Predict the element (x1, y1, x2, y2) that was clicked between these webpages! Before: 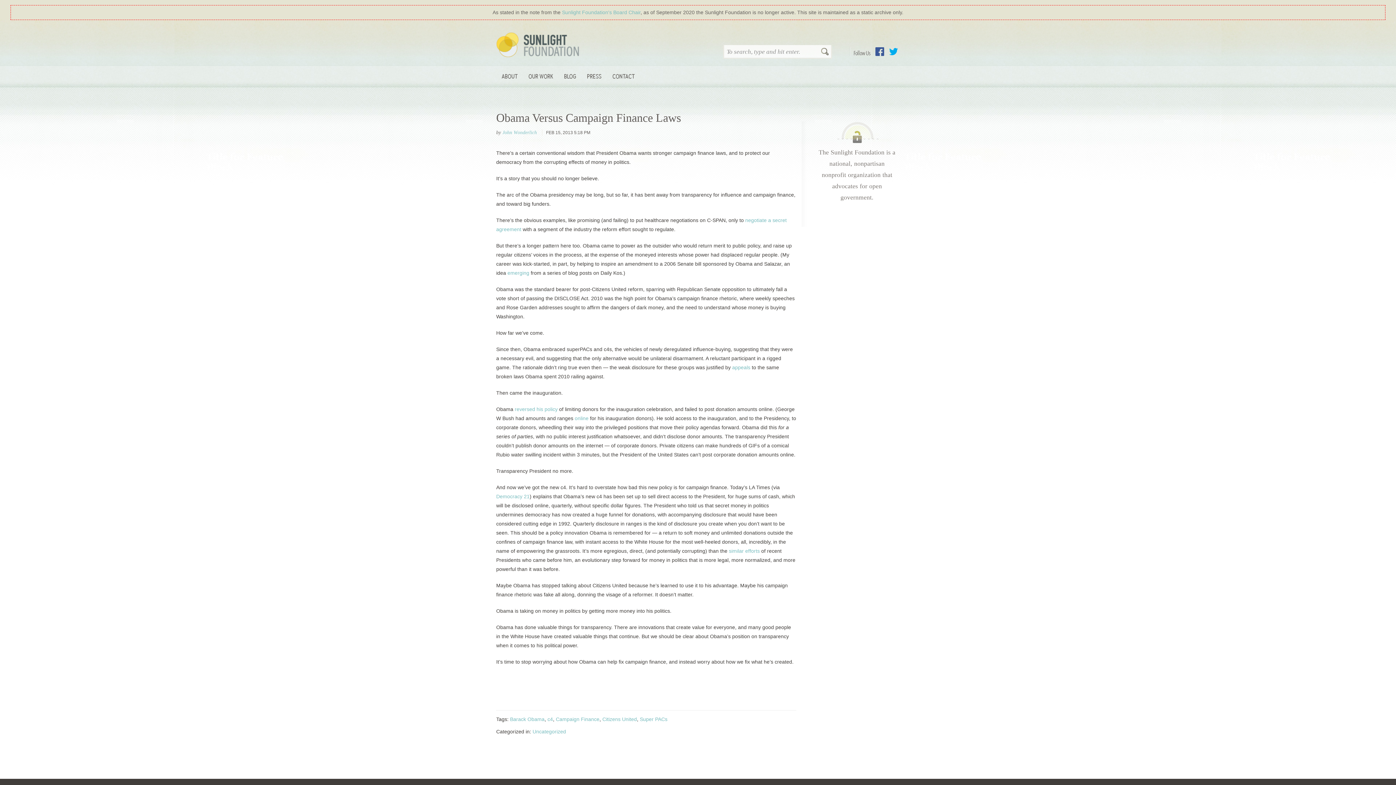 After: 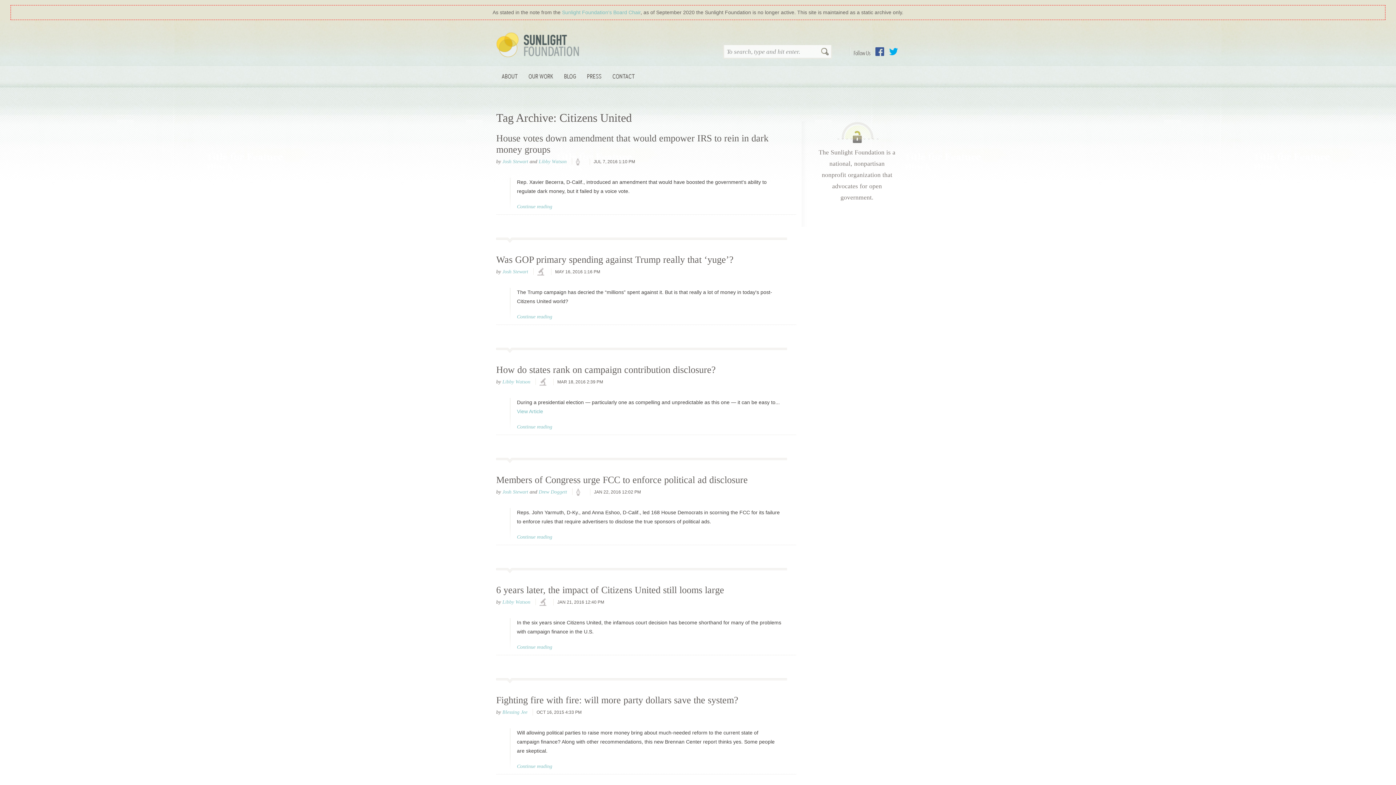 Action: bbox: (602, 716, 637, 722) label: Citizens United